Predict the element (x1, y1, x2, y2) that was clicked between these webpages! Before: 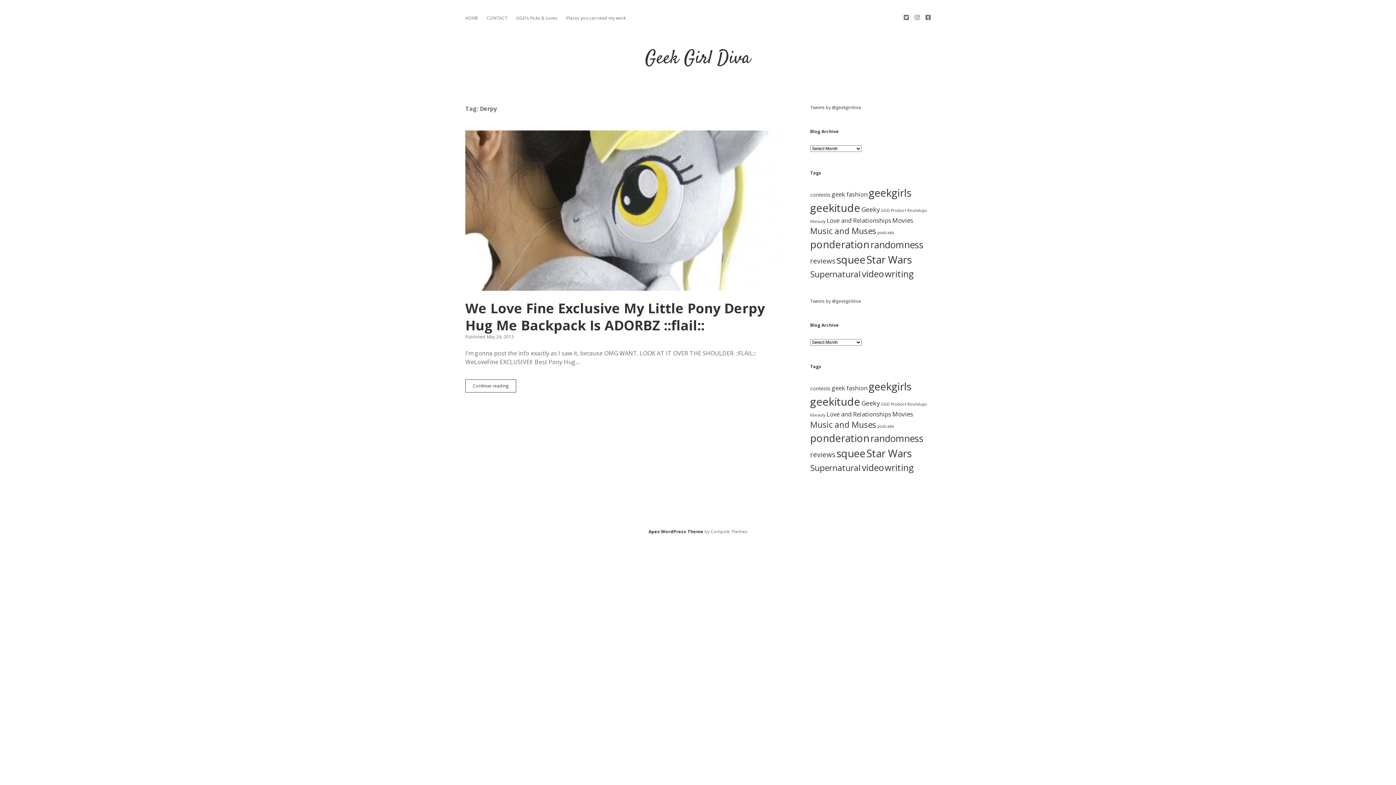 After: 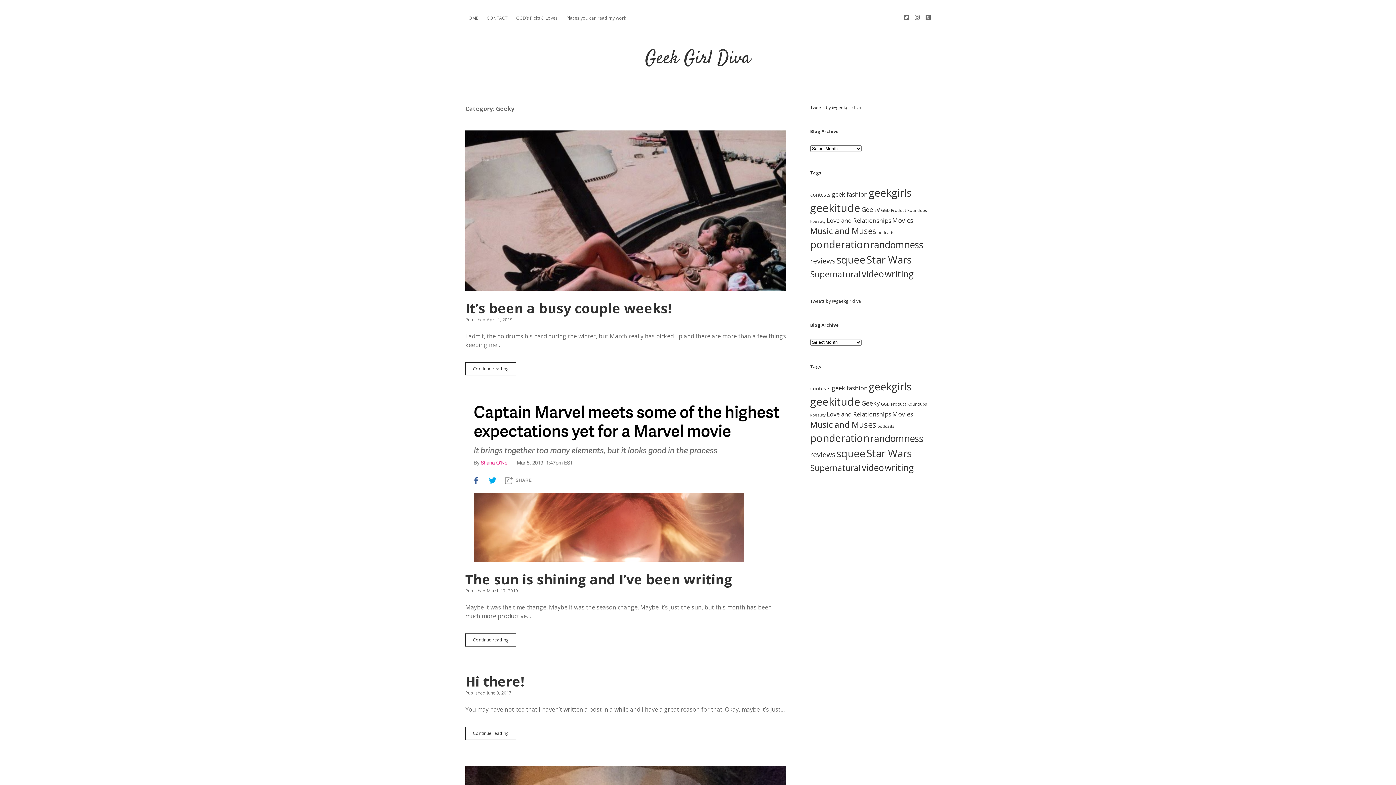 Action: label: Geeky (8 items) bbox: (861, 398, 880, 407)